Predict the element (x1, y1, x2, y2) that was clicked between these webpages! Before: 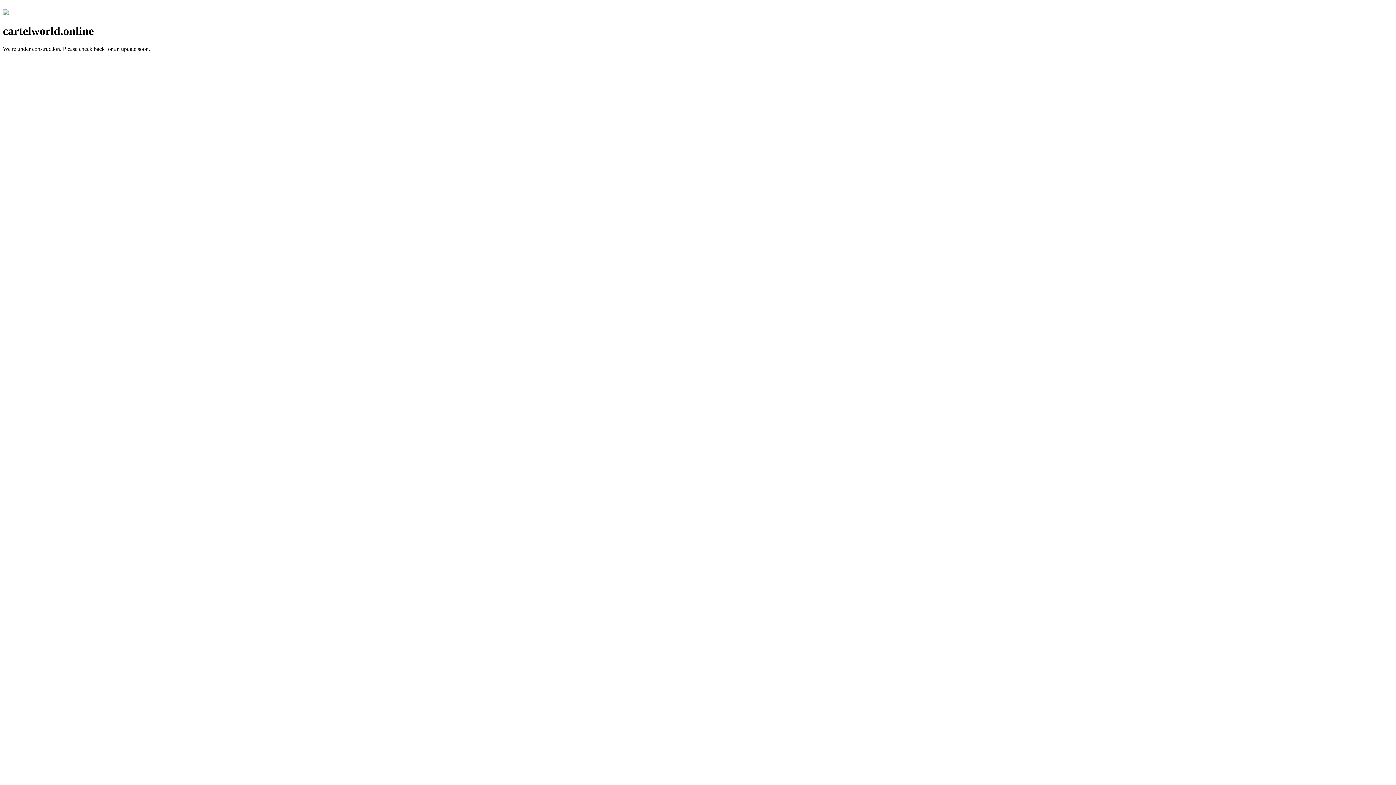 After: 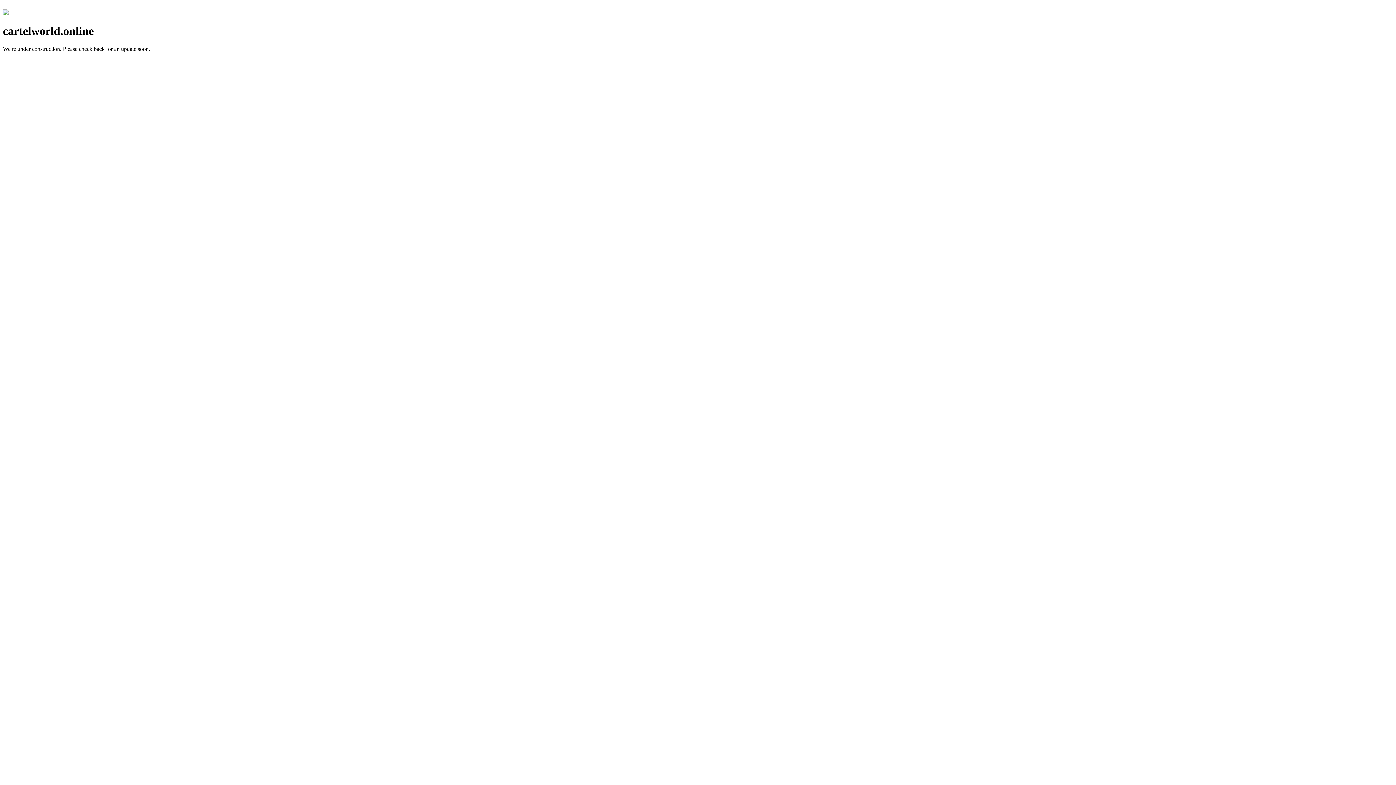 Action: bbox: (2, 10, 8, 16)